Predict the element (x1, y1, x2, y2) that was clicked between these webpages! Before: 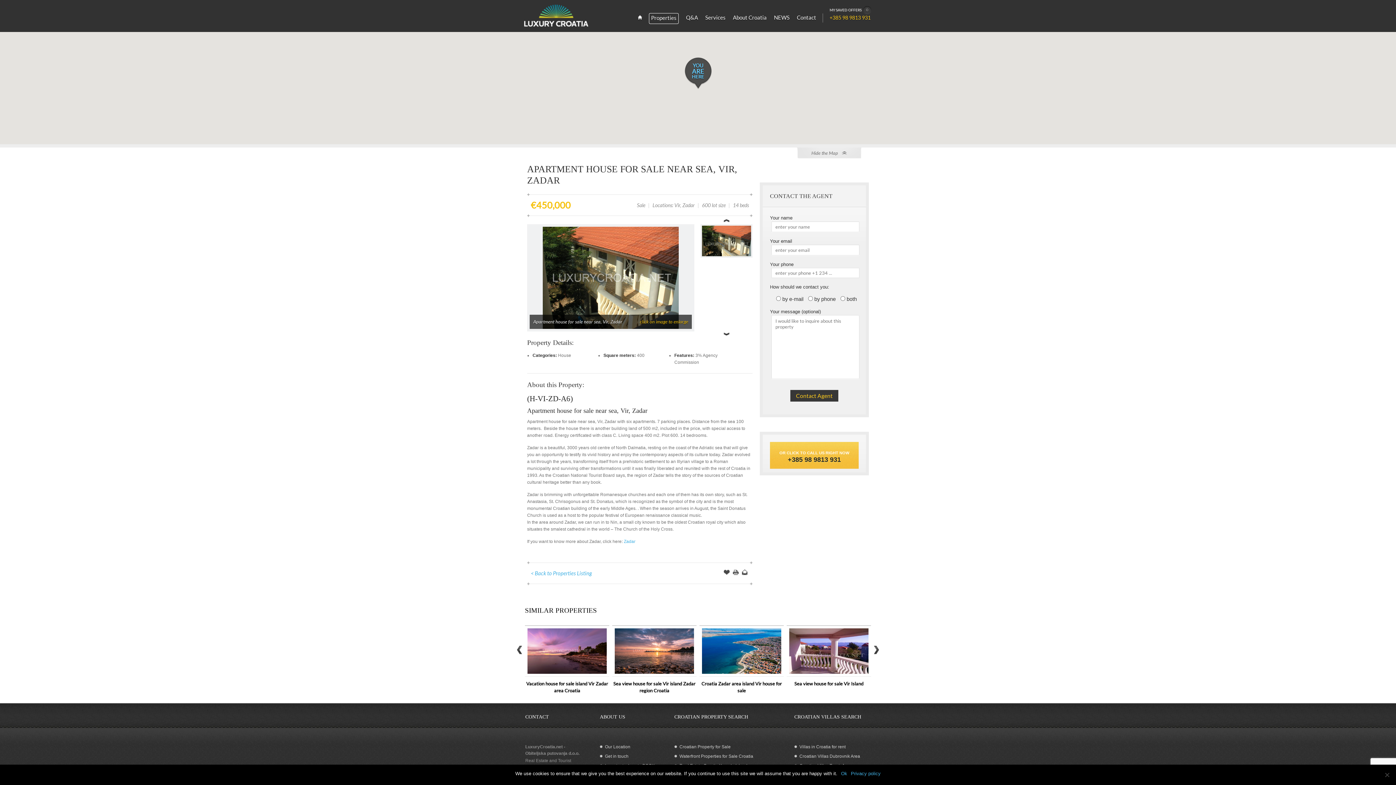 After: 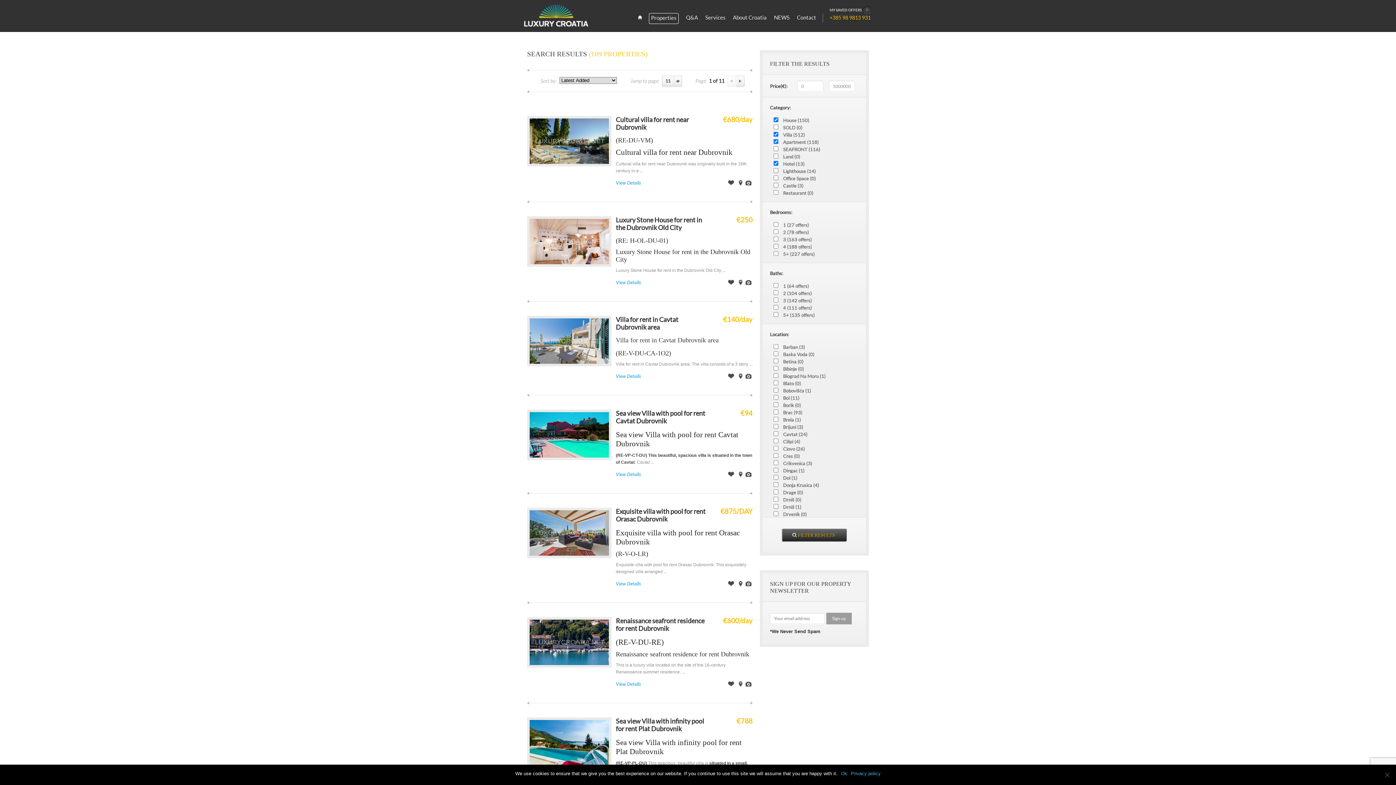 Action: bbox: (799, 754, 860, 759) label: Croatian Villas Dubrovnik Area